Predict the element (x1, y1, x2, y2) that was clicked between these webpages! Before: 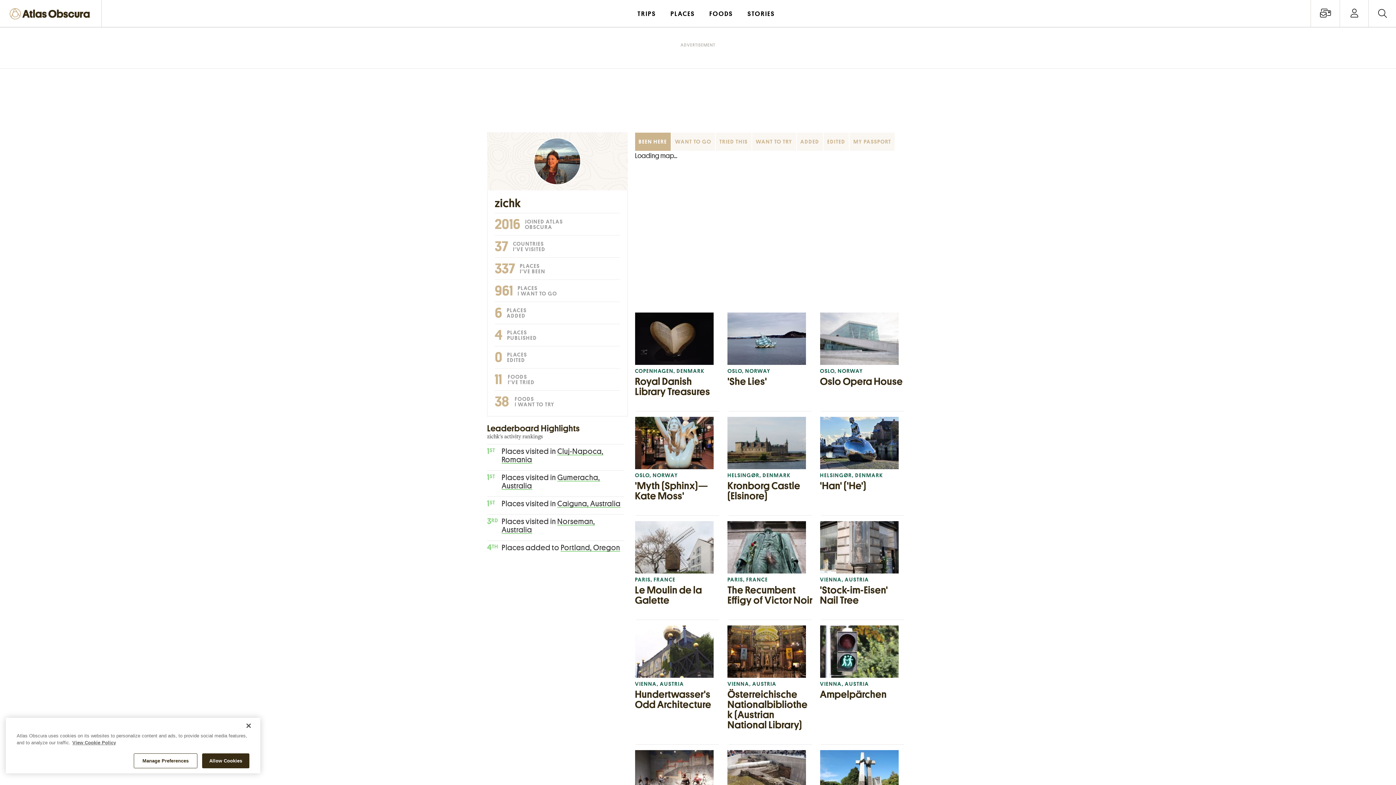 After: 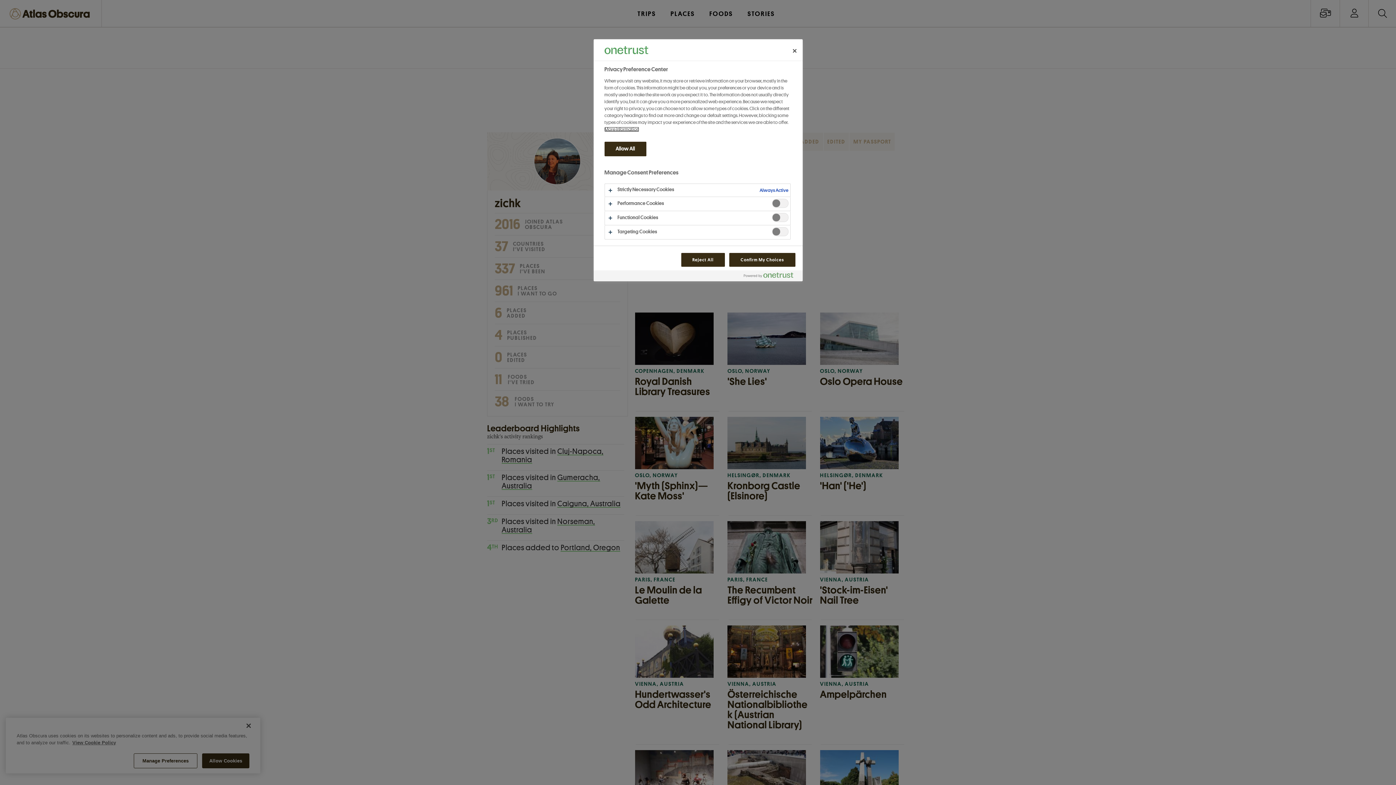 Action: label: Manage Preferences bbox: (133, 753, 197, 768)